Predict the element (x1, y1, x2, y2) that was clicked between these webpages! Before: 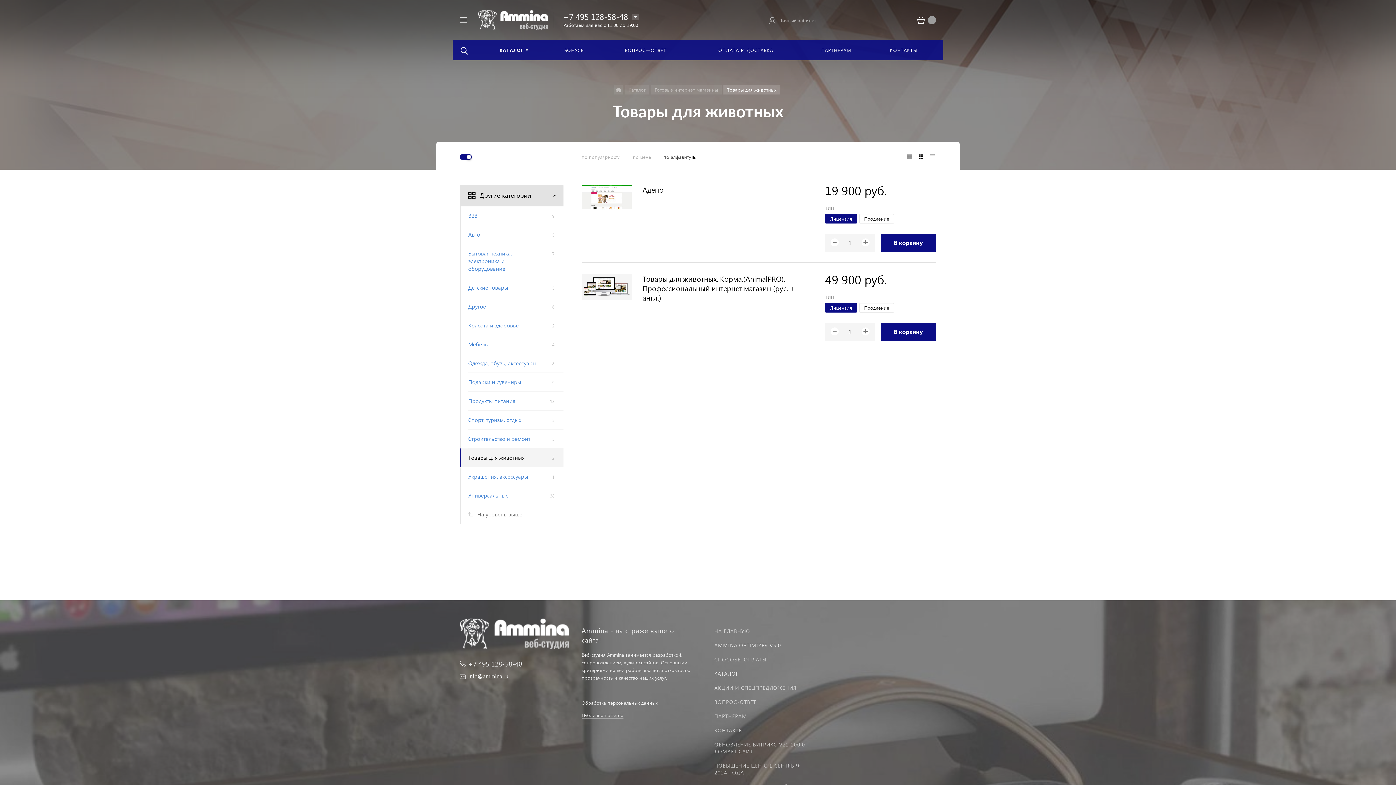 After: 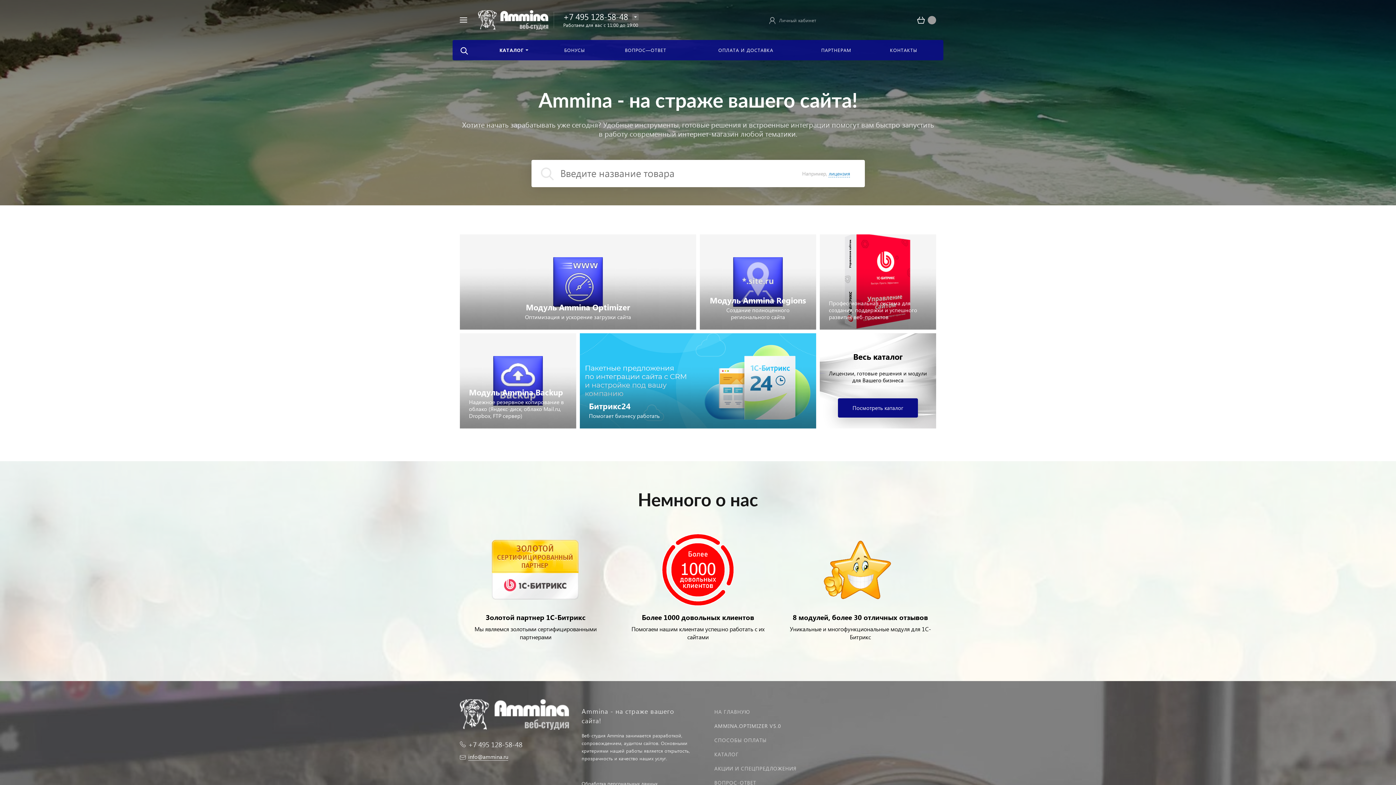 Action: bbox: (714, 628, 750, 634) label: НА ГЛАВНУЮ